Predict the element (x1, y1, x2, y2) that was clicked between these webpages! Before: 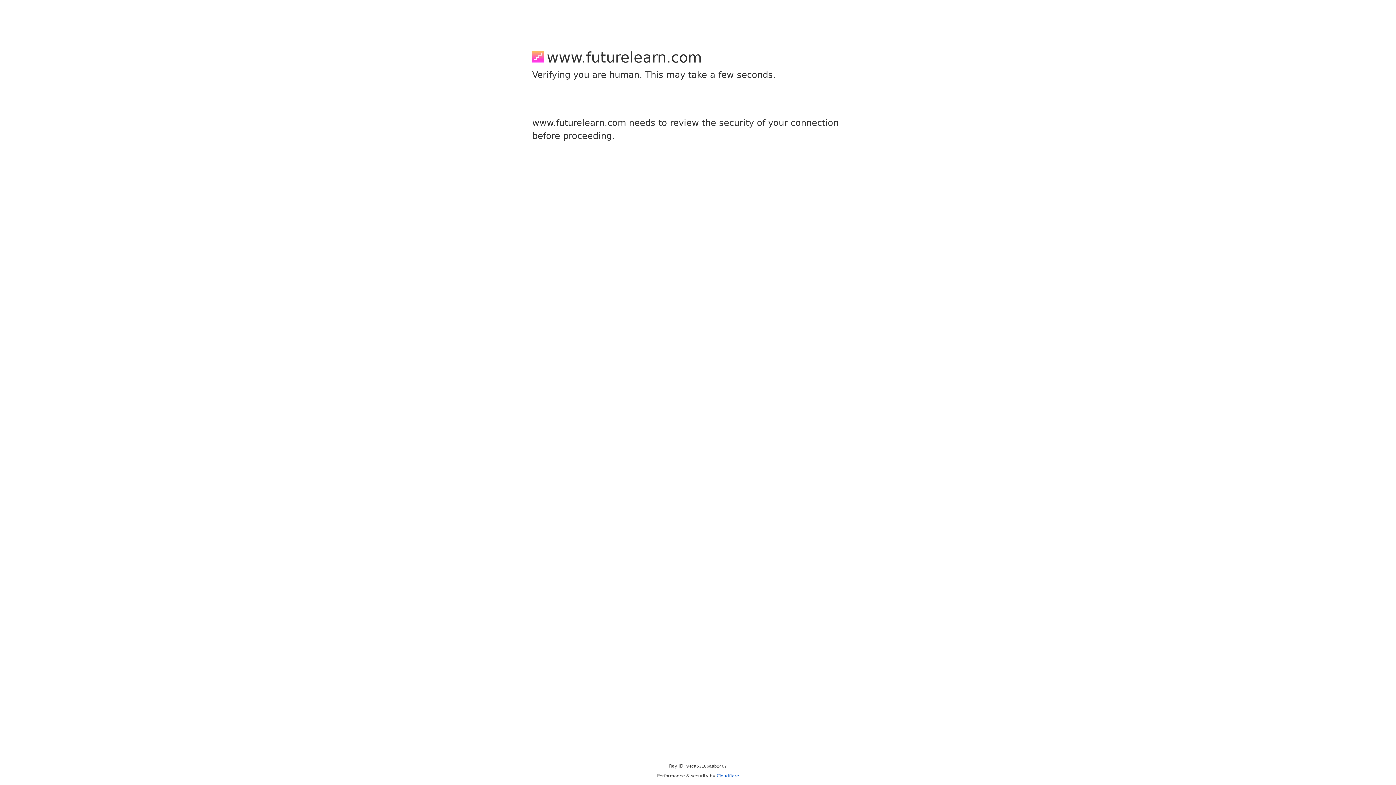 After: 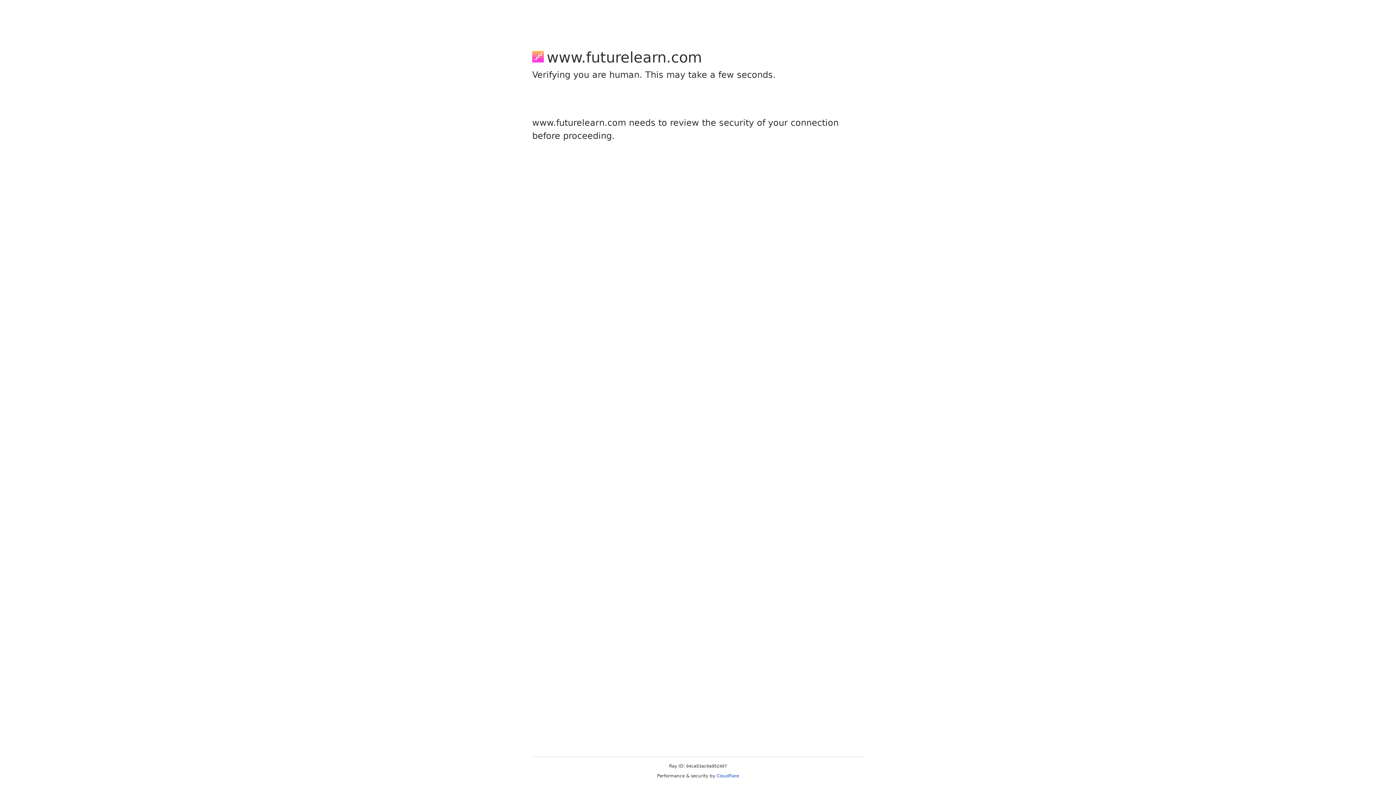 Action: bbox: (716, 773, 739, 778) label: Cloudflare